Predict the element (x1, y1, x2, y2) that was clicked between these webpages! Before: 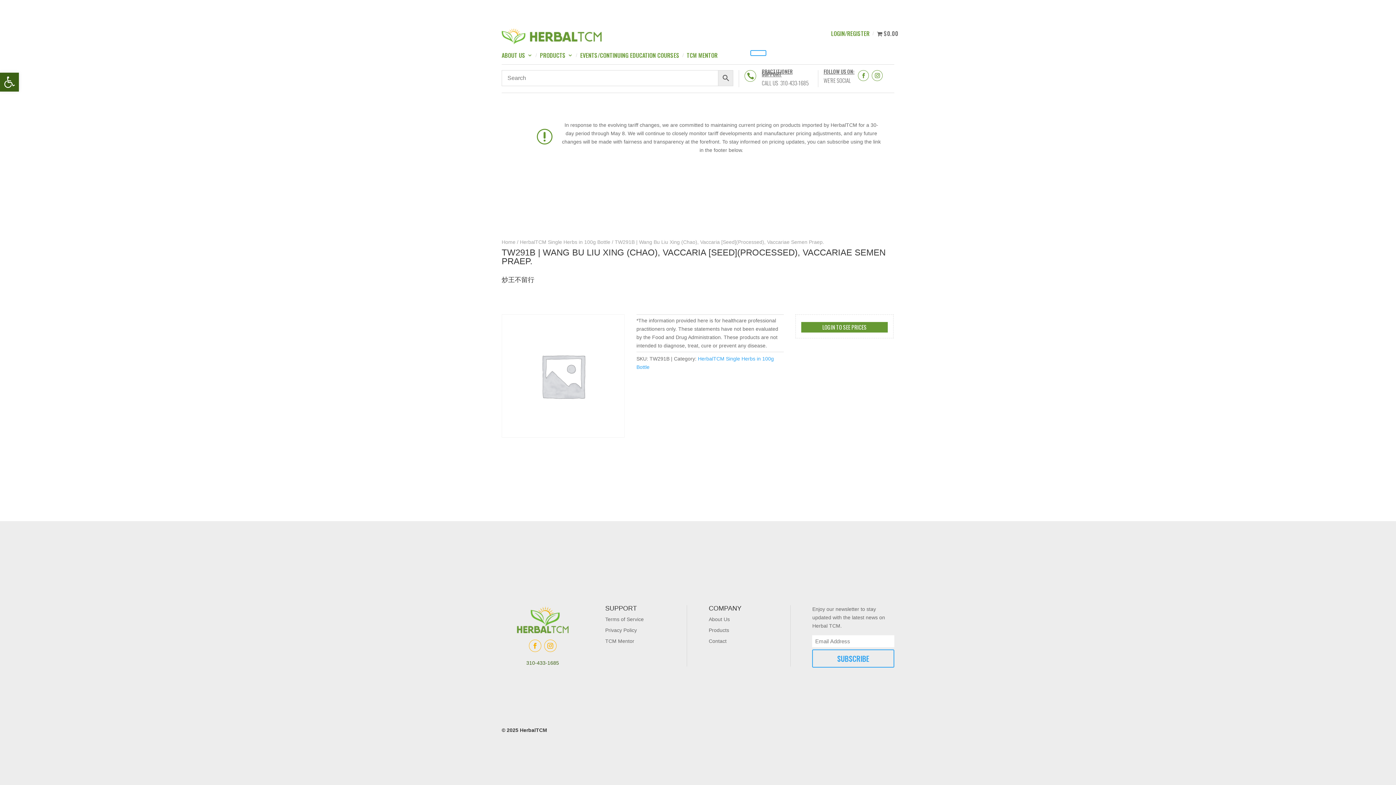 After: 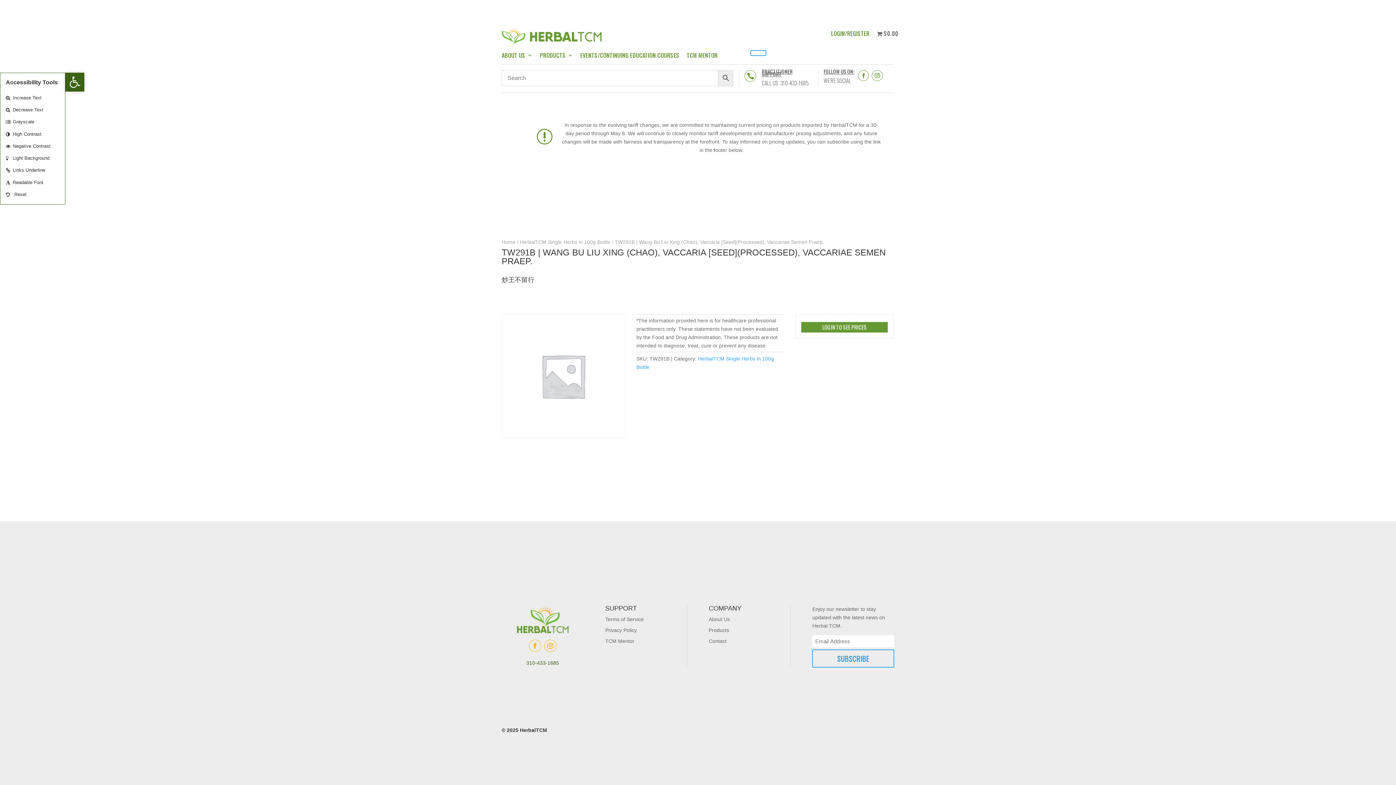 Action: label: Open toolbar bbox: (0, 72, 18, 91)